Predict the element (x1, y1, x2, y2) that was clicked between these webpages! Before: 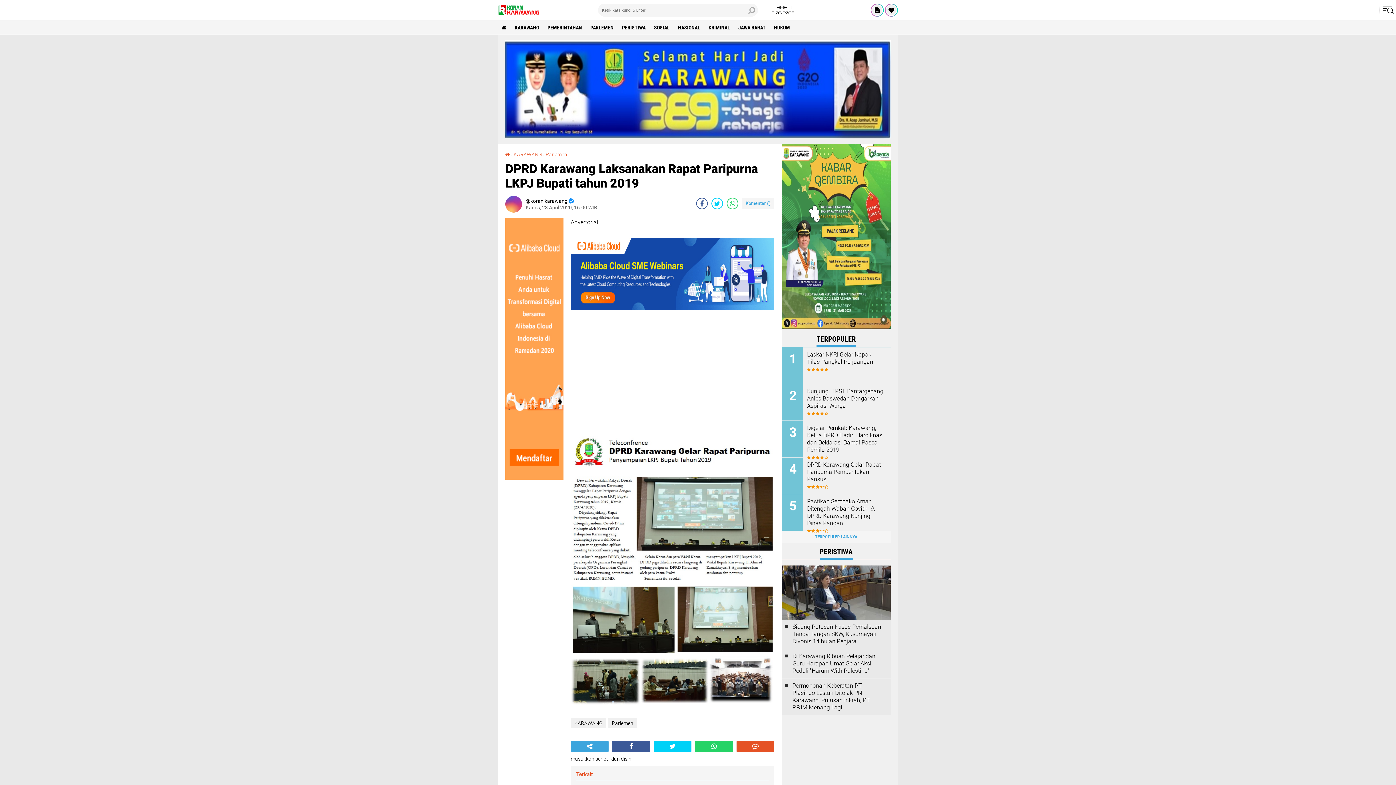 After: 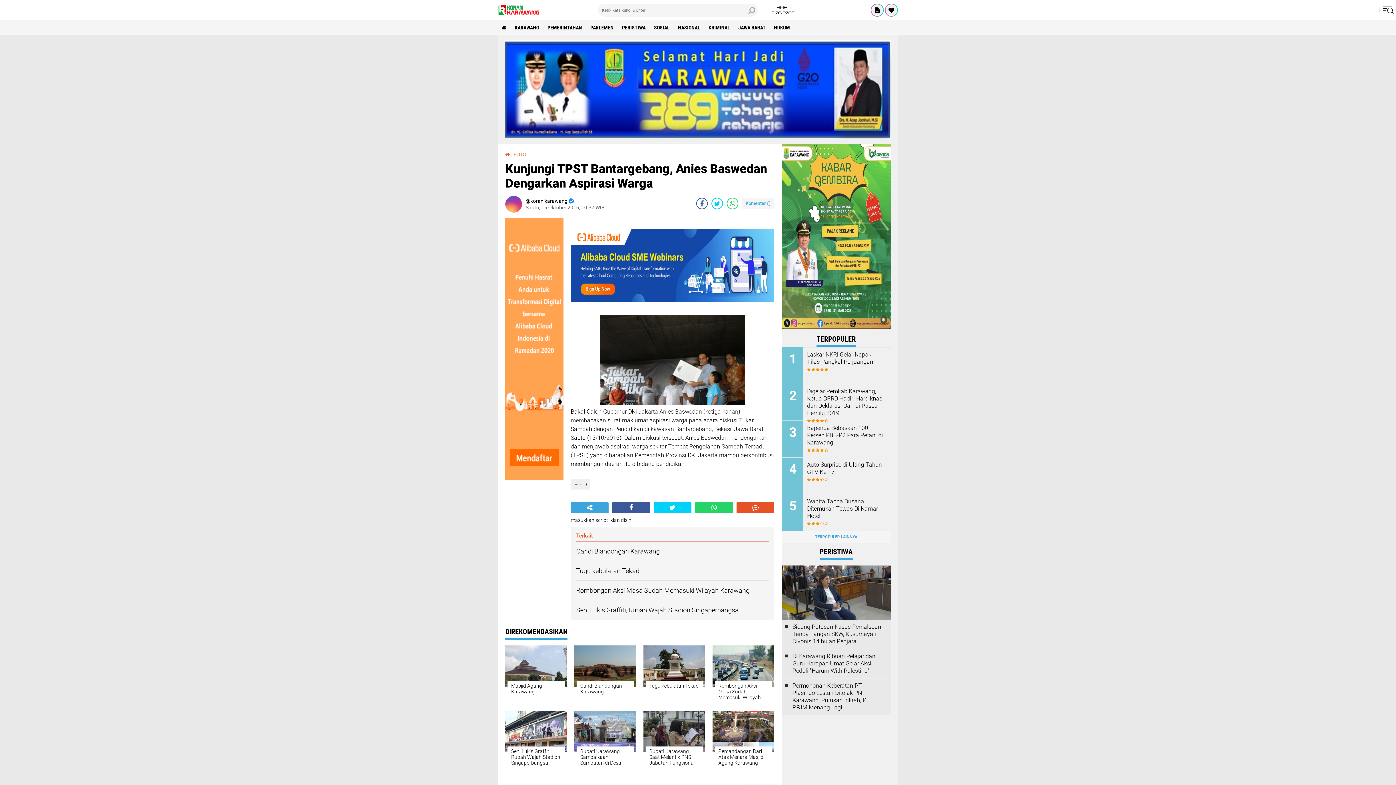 Action: label: Kunjungi TPST Bantargebang, Anies Baswedan Dengarkan Aspirasi Warga bbox: (807, 388, 885, 409)